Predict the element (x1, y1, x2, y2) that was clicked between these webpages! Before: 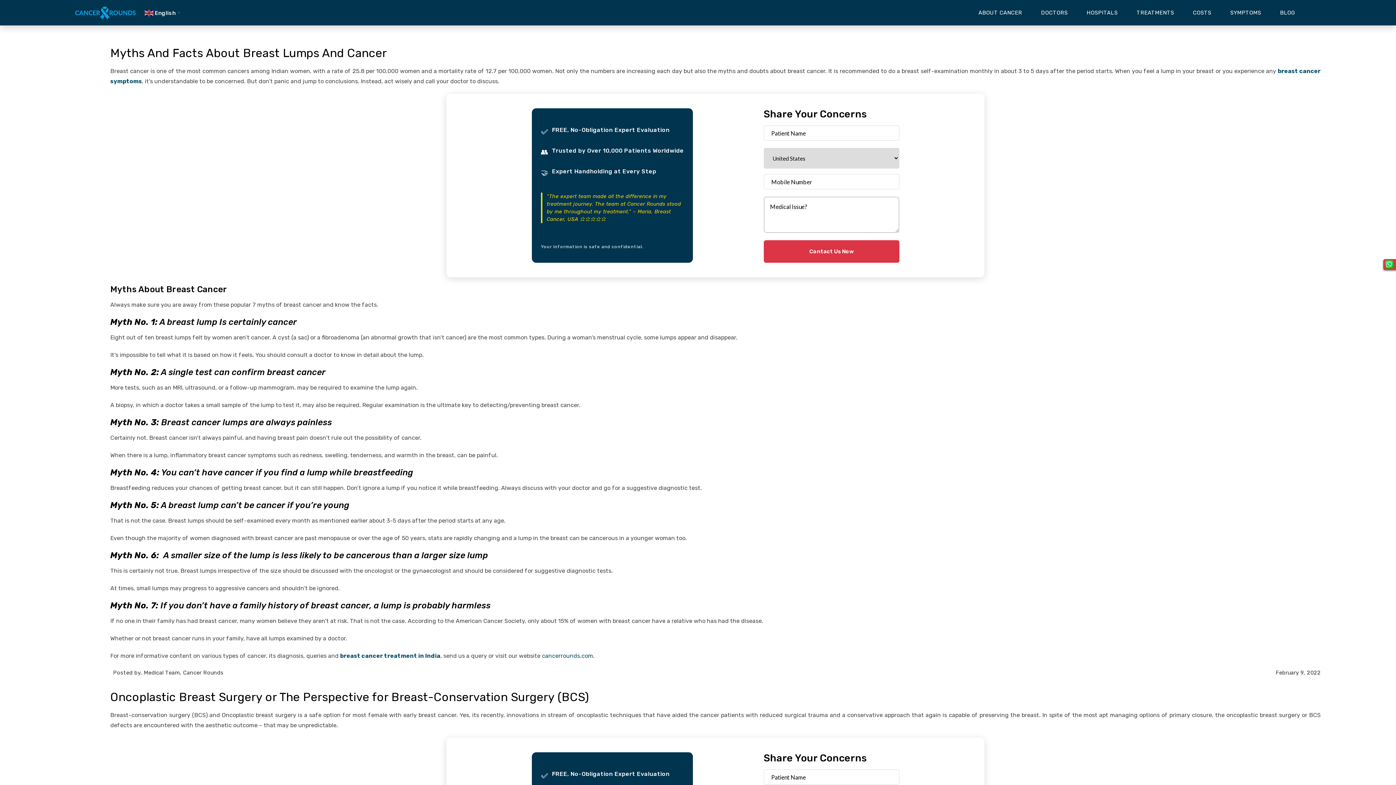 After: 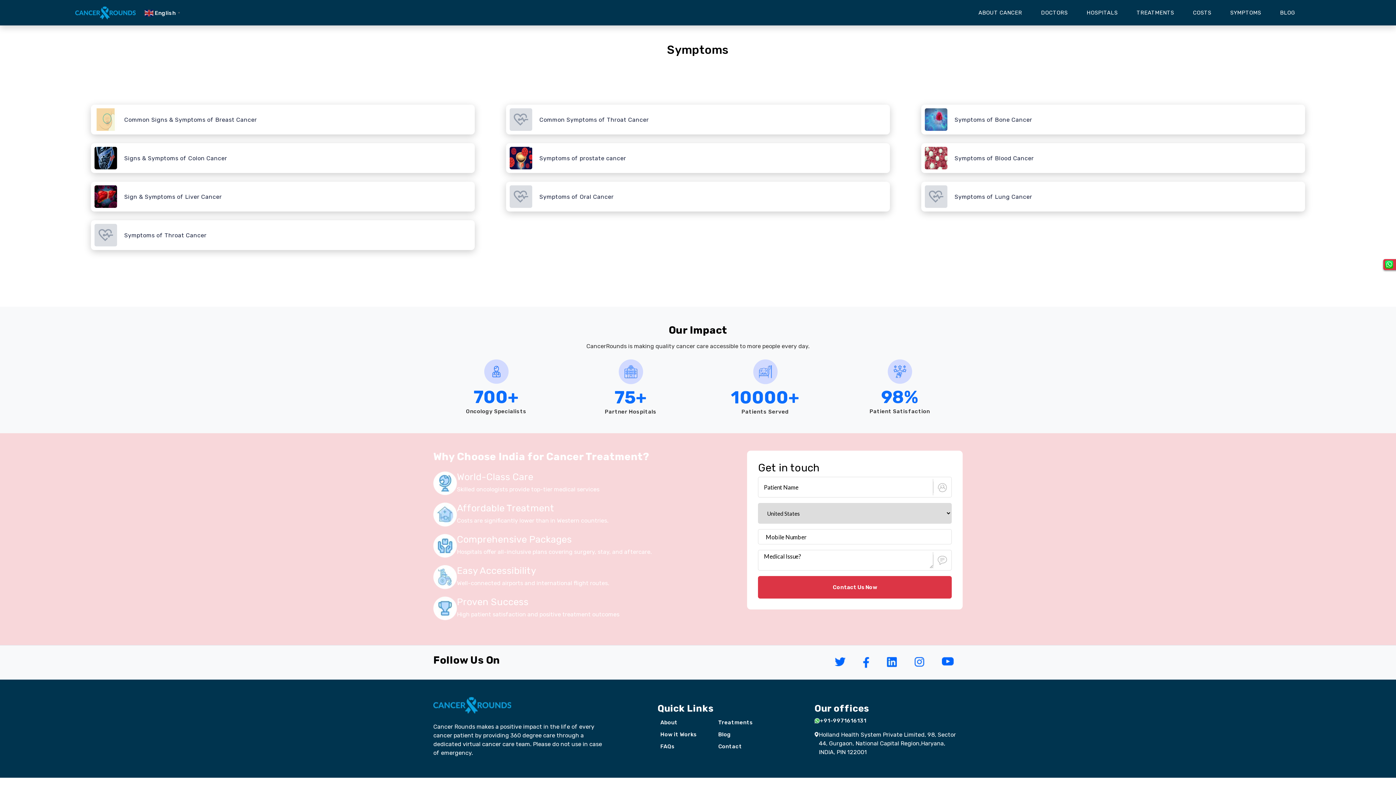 Action: bbox: (1230, 6, 1261, 19) label: SYMPTOMS